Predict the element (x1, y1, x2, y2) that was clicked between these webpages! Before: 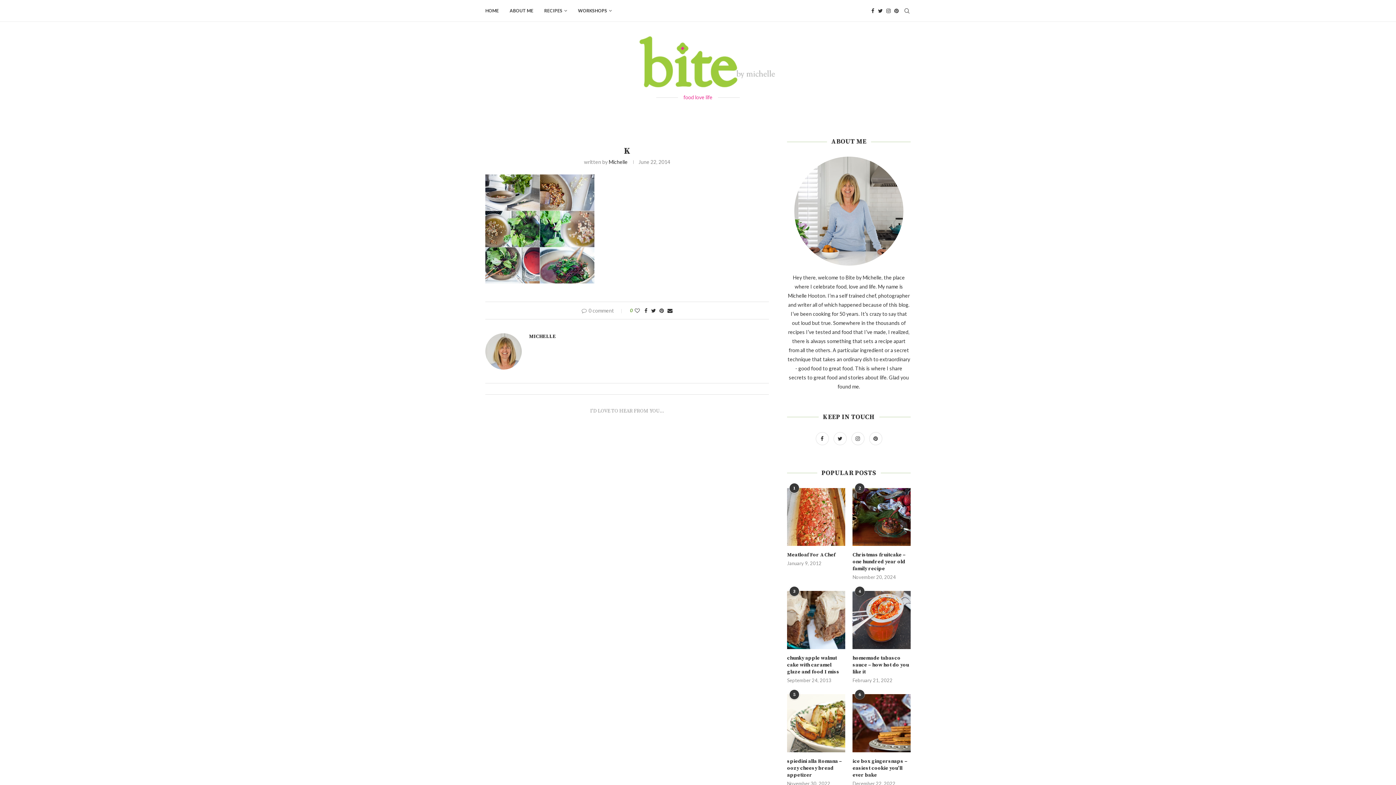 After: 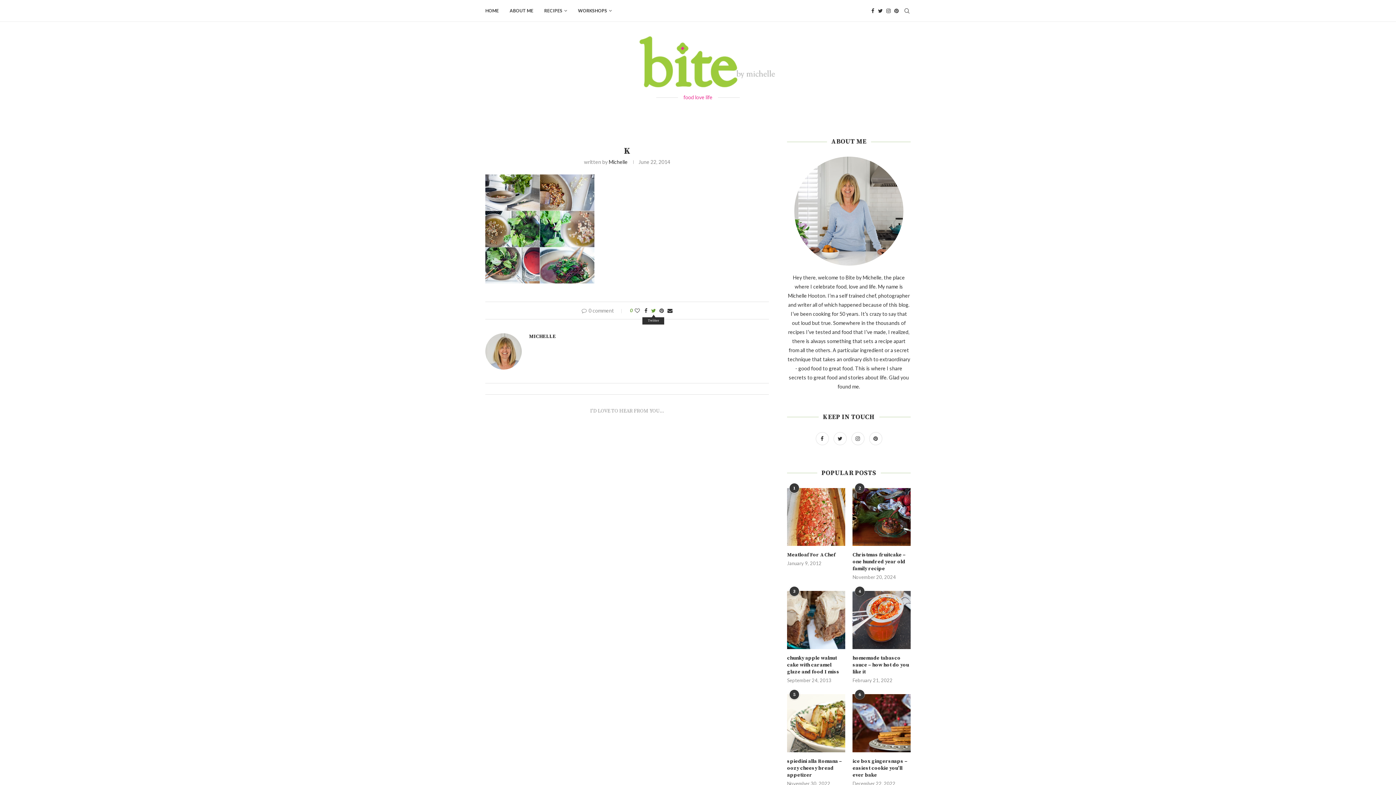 Action: bbox: (651, 307, 655, 313) label: Share on Twitter